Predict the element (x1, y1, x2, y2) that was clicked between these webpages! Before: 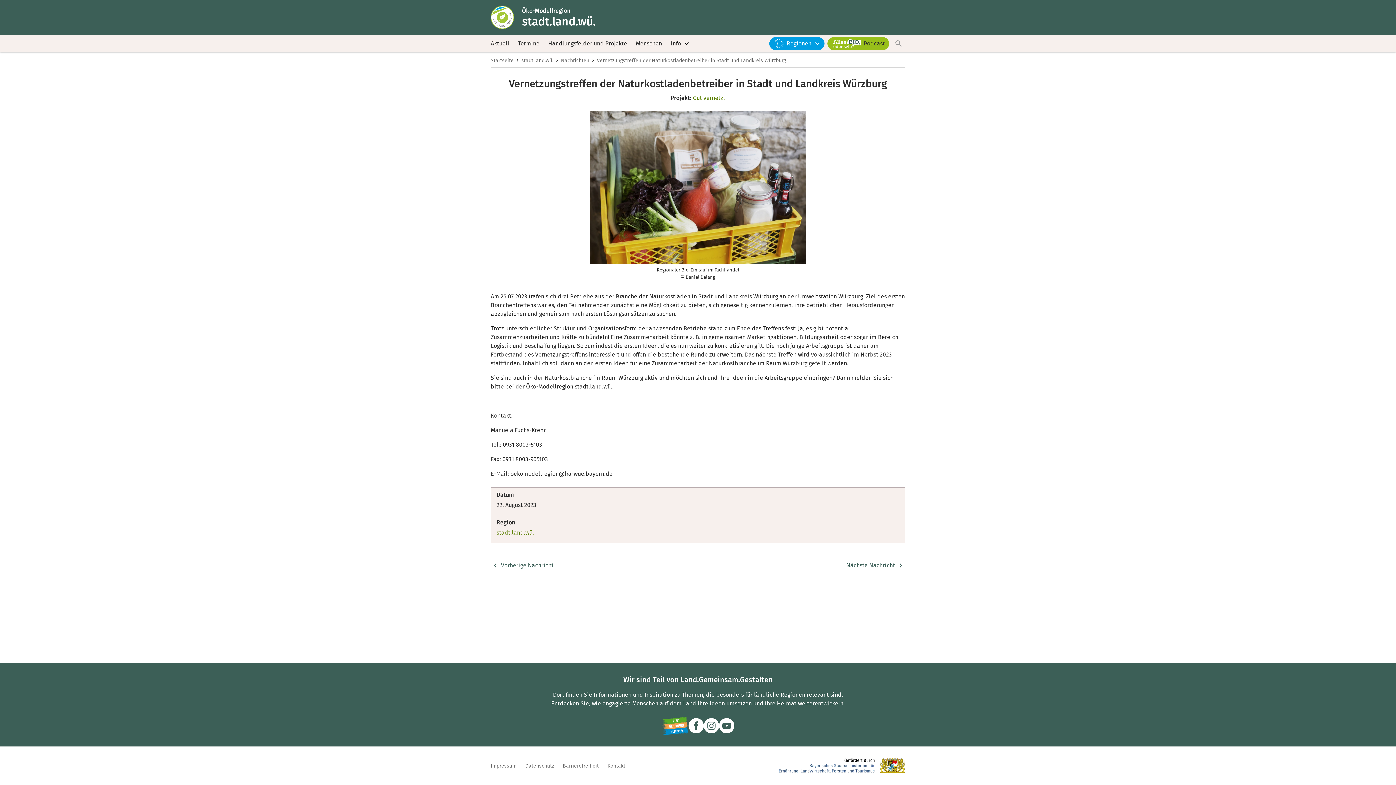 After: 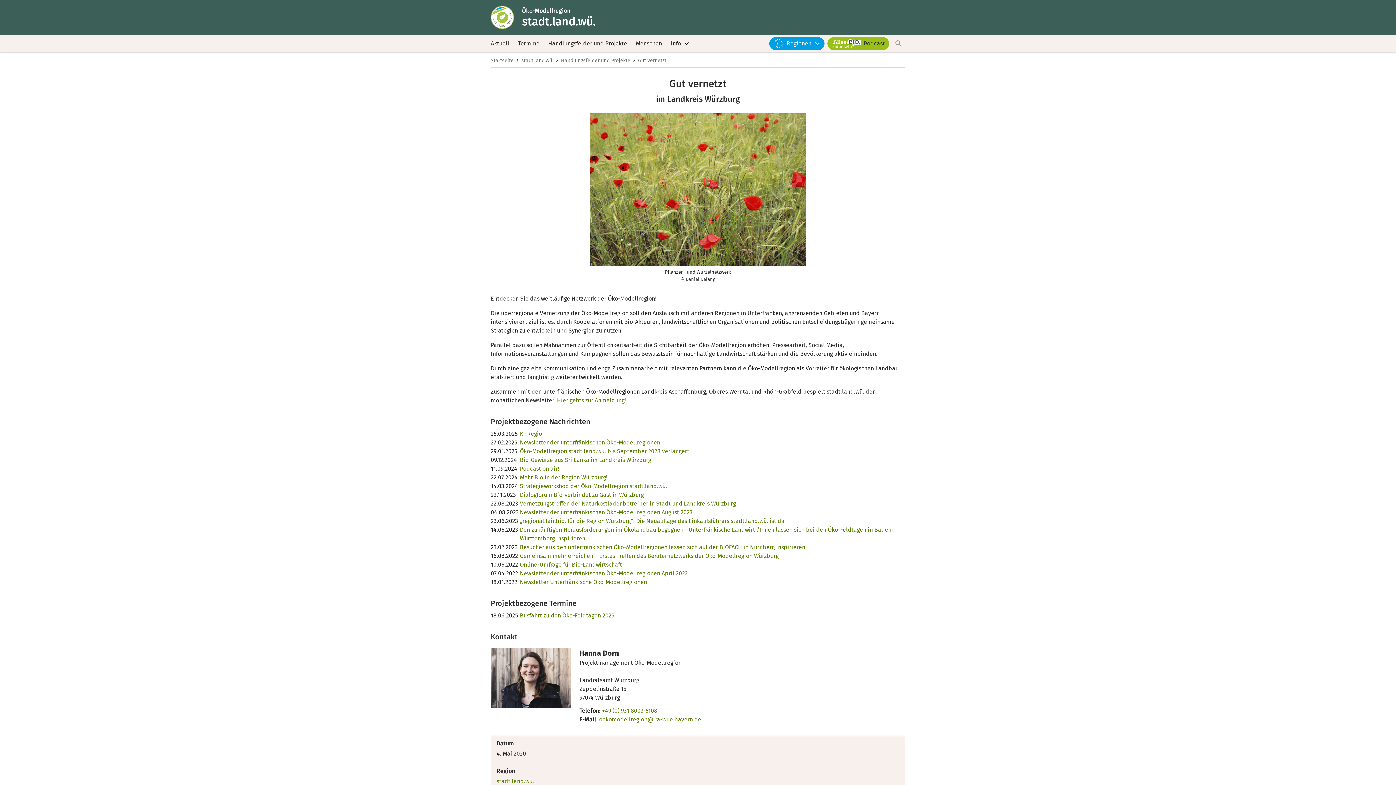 Action: label: Gut vernetzt bbox: (693, 94, 725, 101)